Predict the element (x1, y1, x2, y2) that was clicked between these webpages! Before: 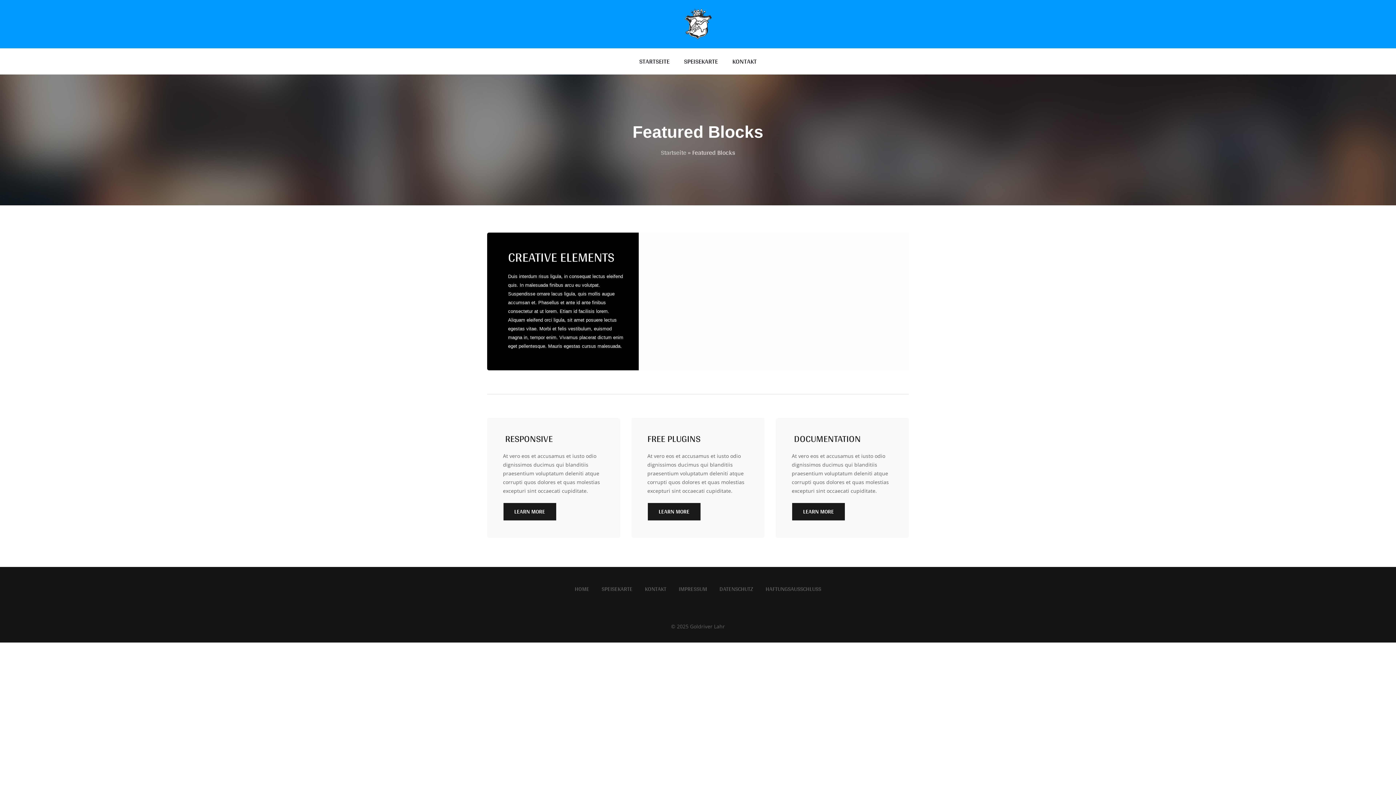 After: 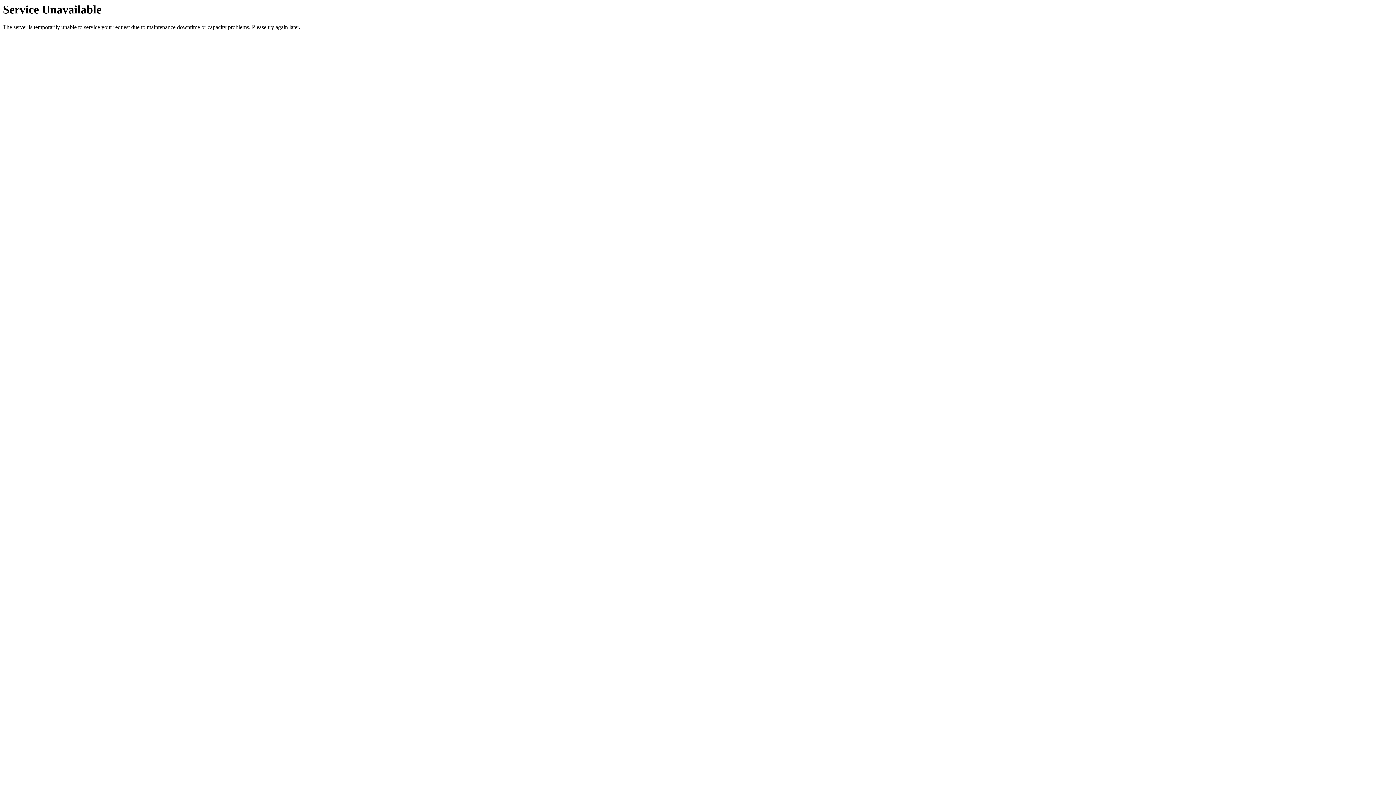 Action: label: HOME bbox: (574, 585, 589, 593)